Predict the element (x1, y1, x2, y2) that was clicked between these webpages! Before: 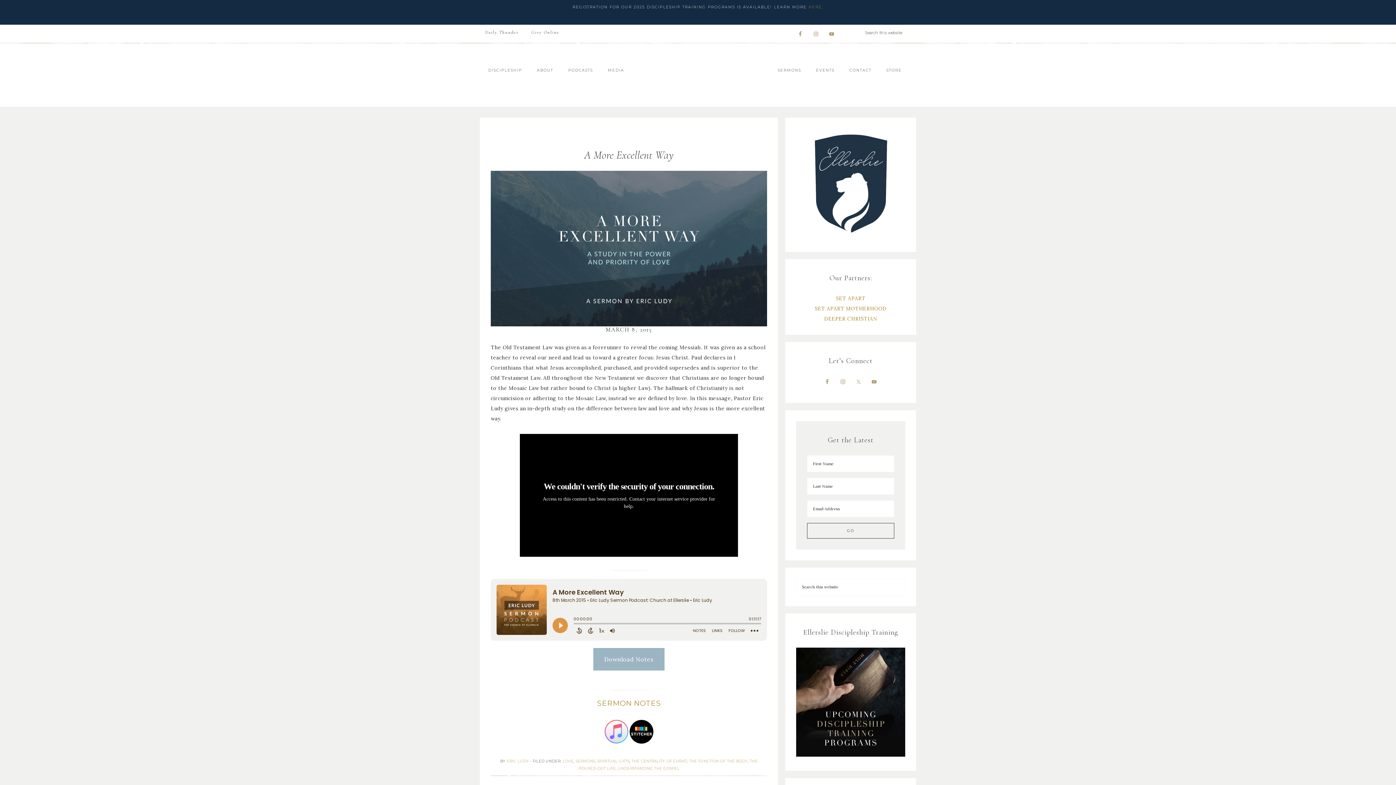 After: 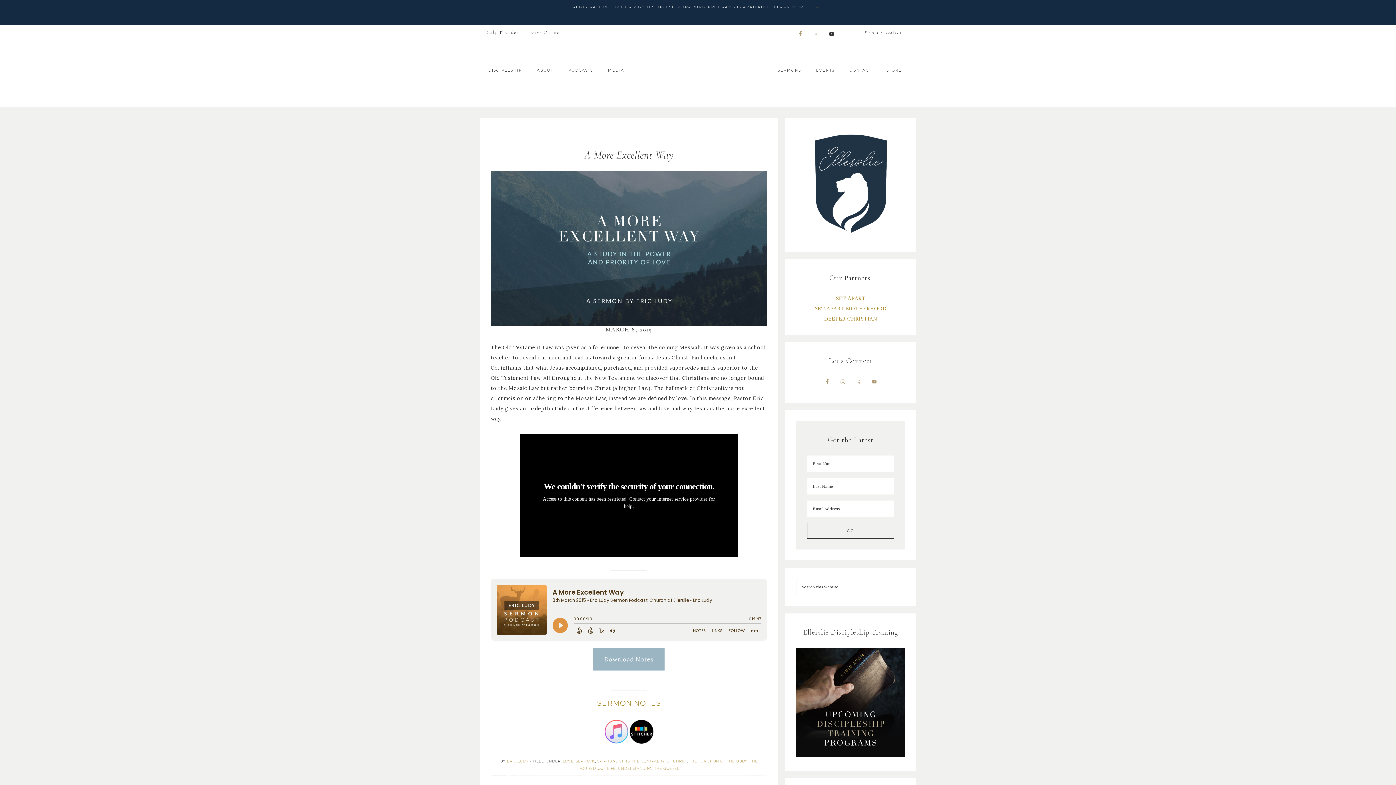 Action: bbox: (826, 28, 837, 39)